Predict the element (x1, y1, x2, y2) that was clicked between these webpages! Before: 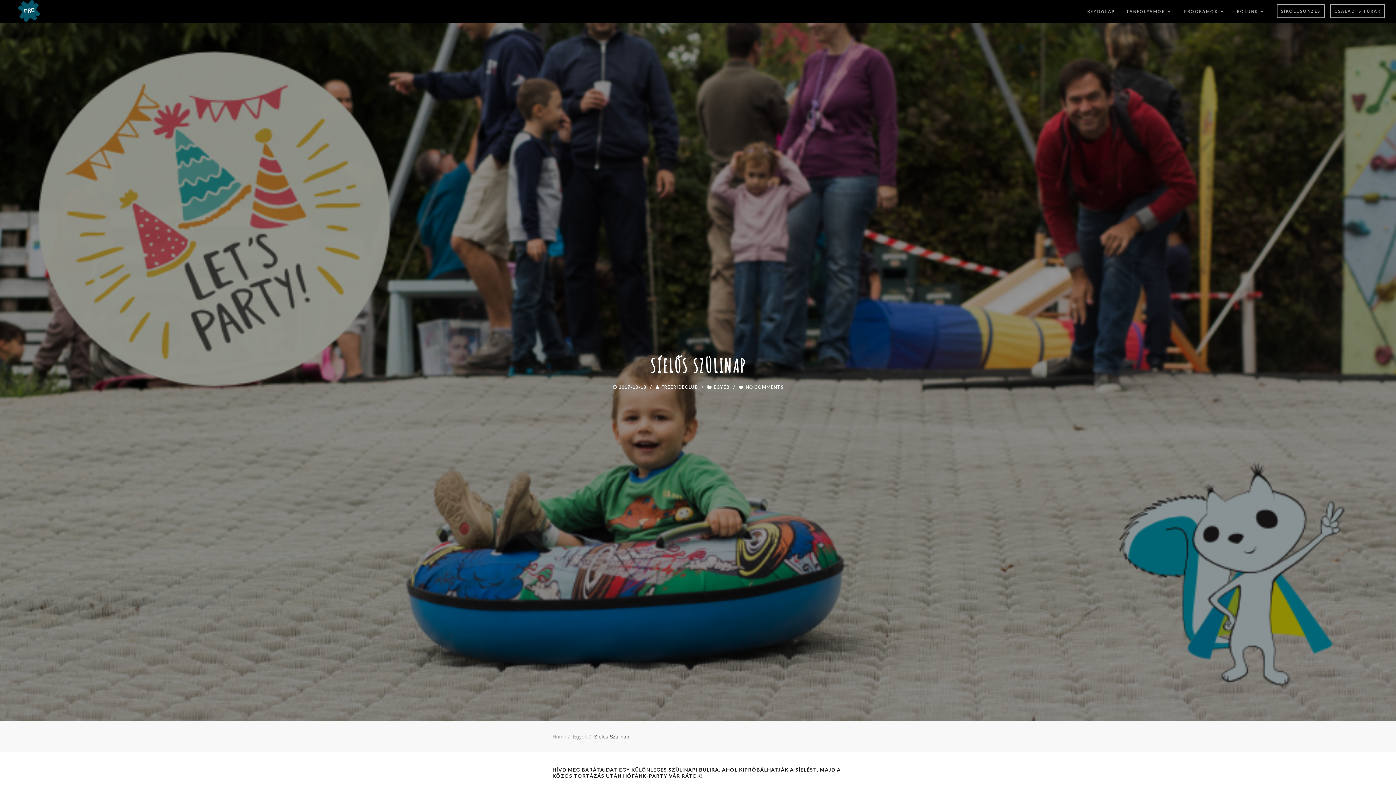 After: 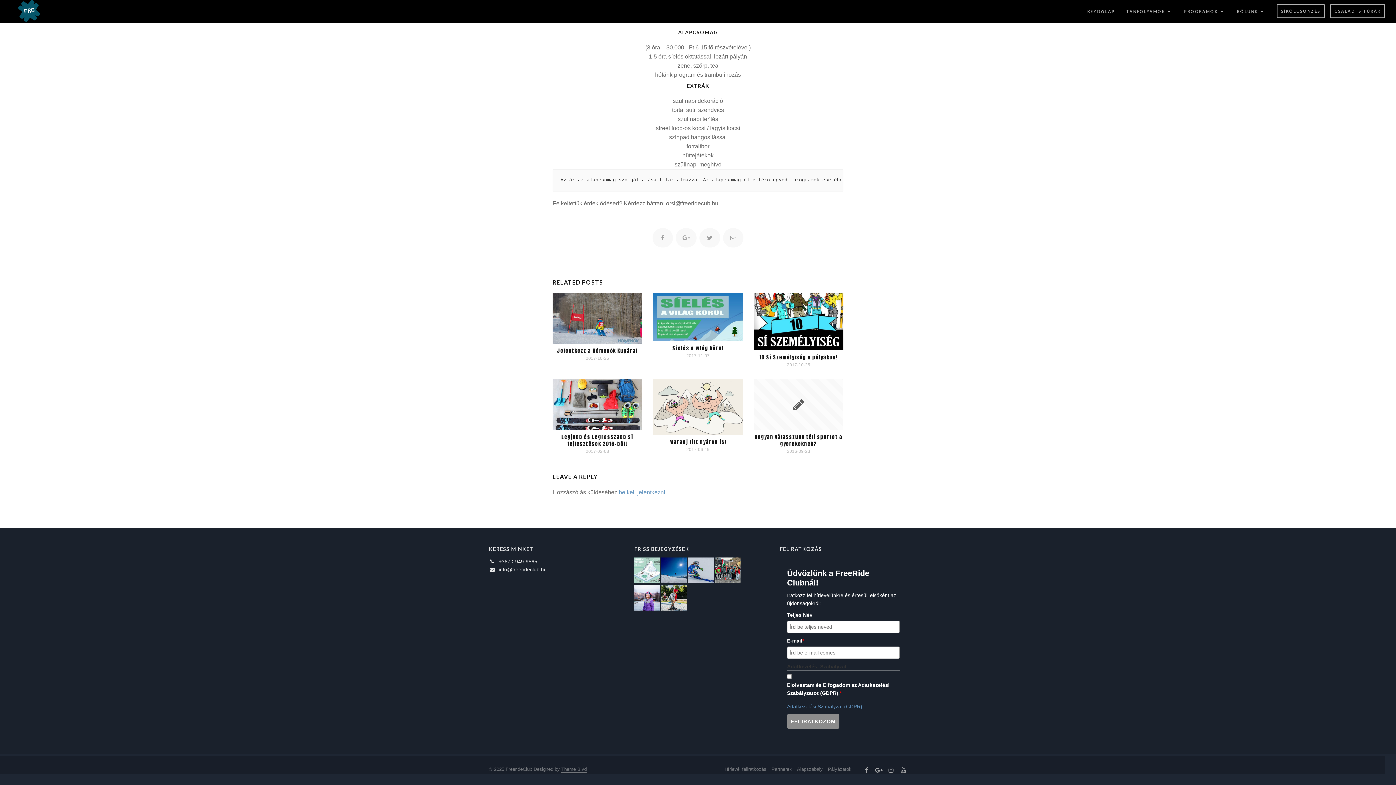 Action: bbox: (745, 384, 784, 389) label: NO COMMENTS